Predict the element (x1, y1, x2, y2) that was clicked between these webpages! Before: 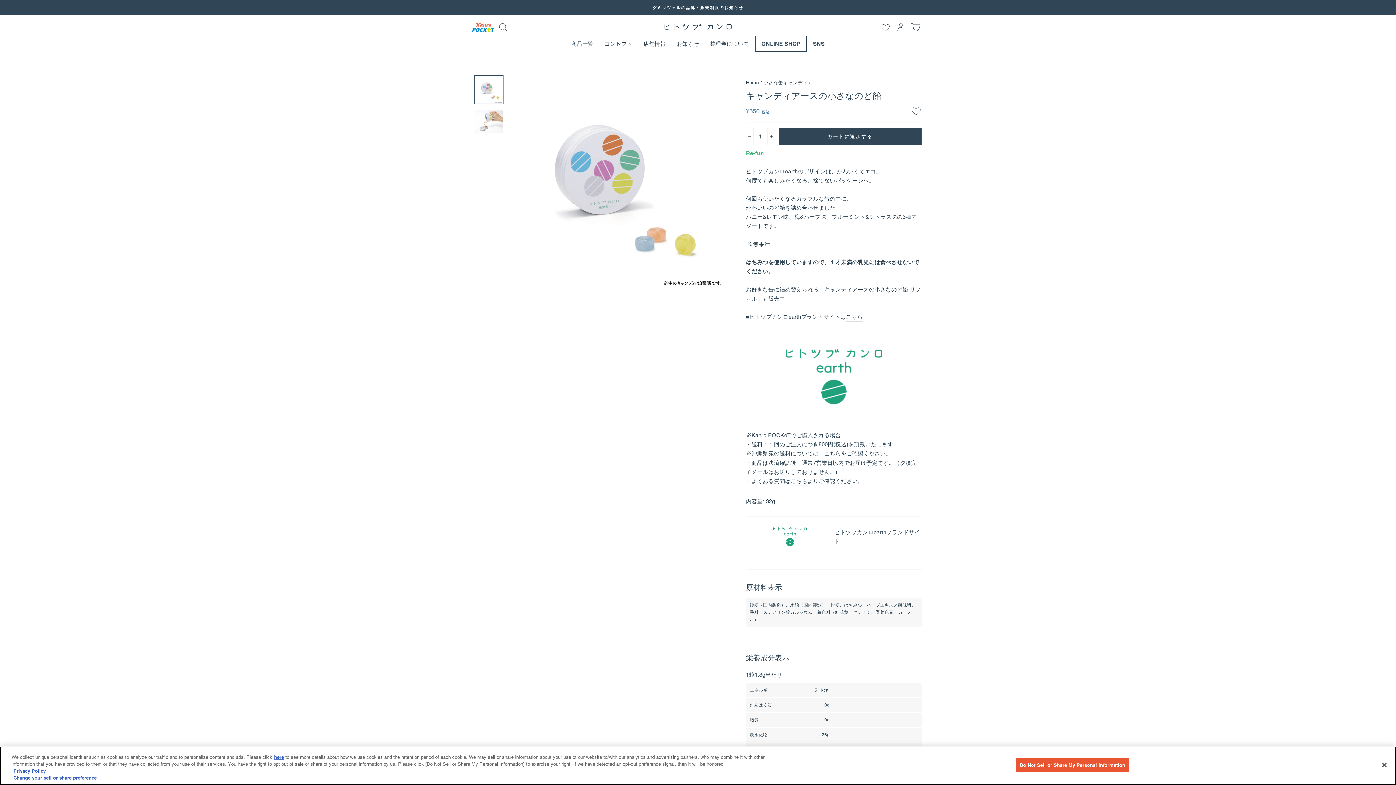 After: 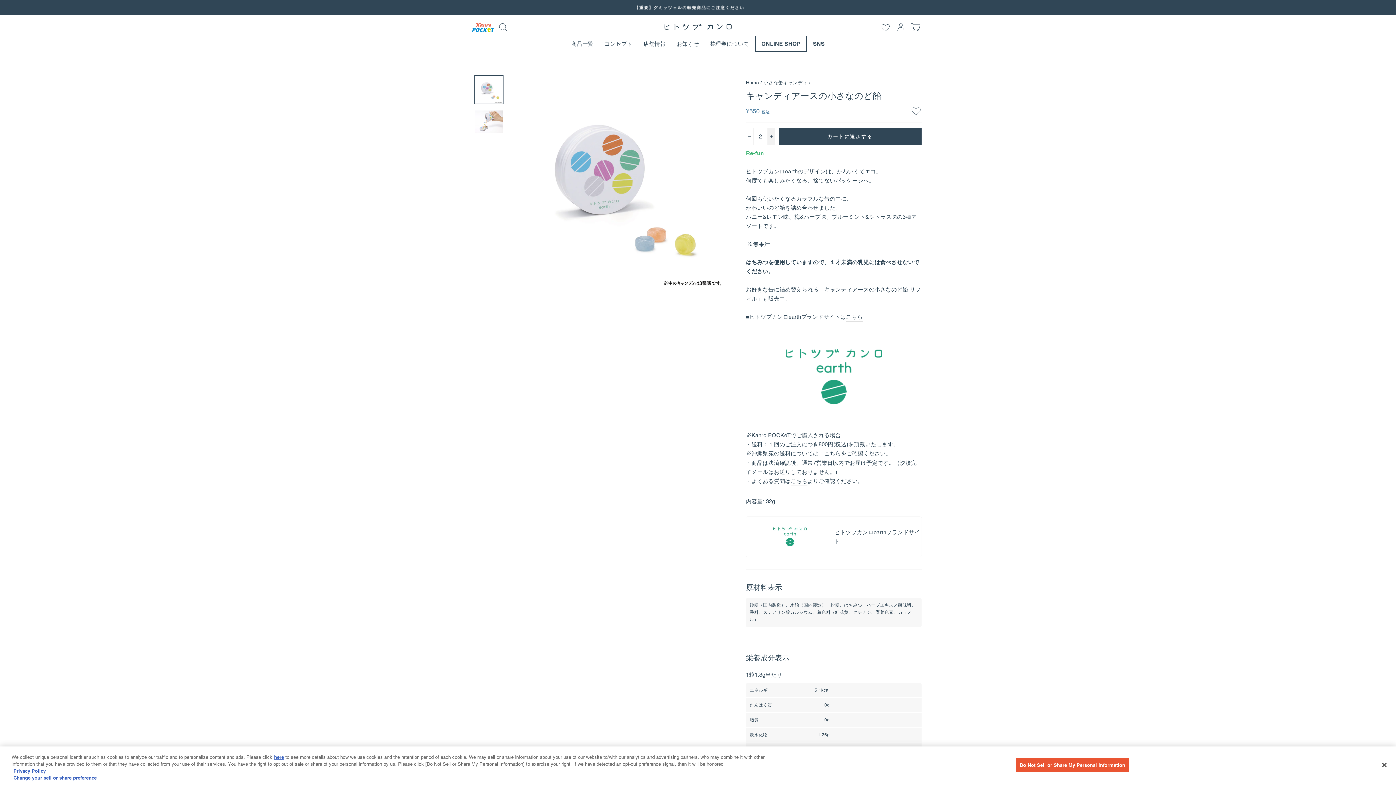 Action: label: 数量を増やす bbox: (767, 128, 775, 145)